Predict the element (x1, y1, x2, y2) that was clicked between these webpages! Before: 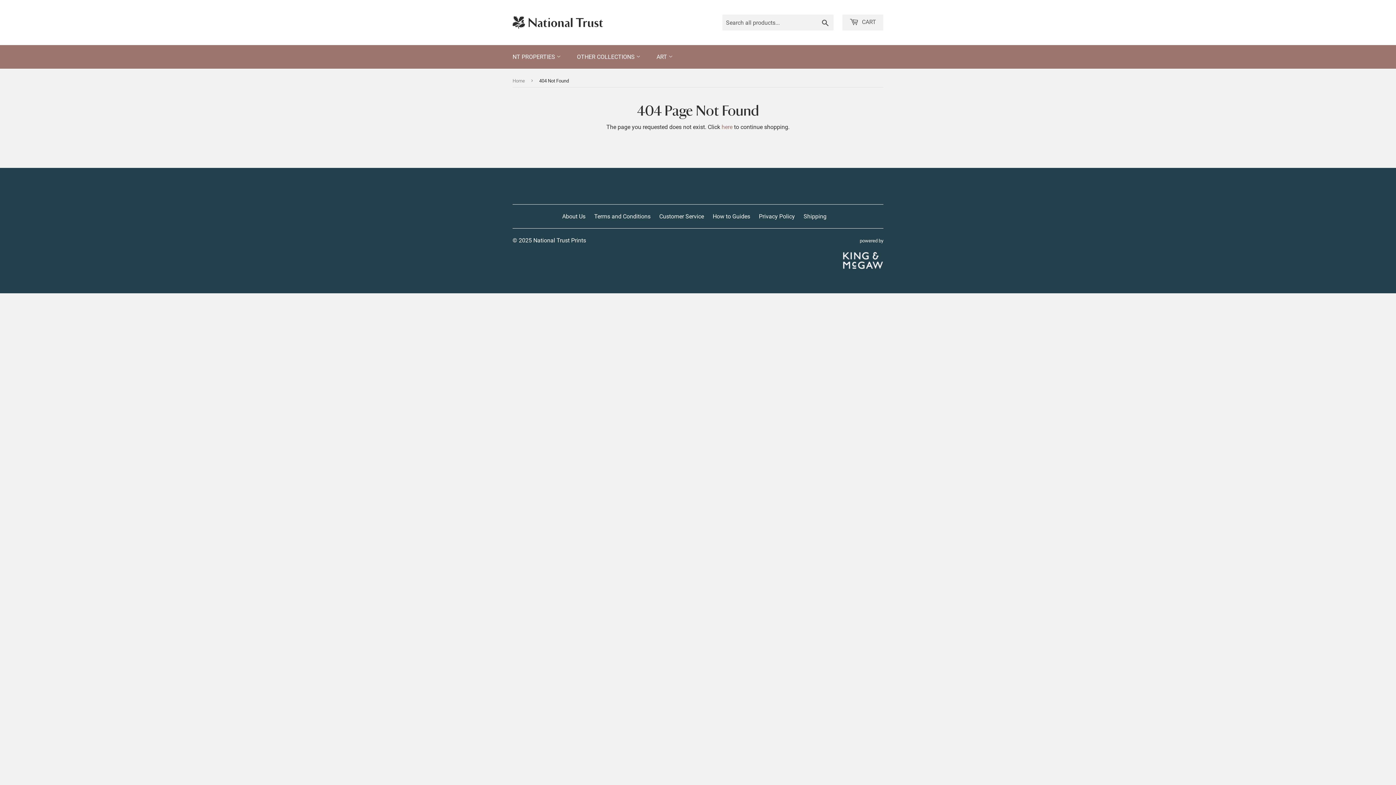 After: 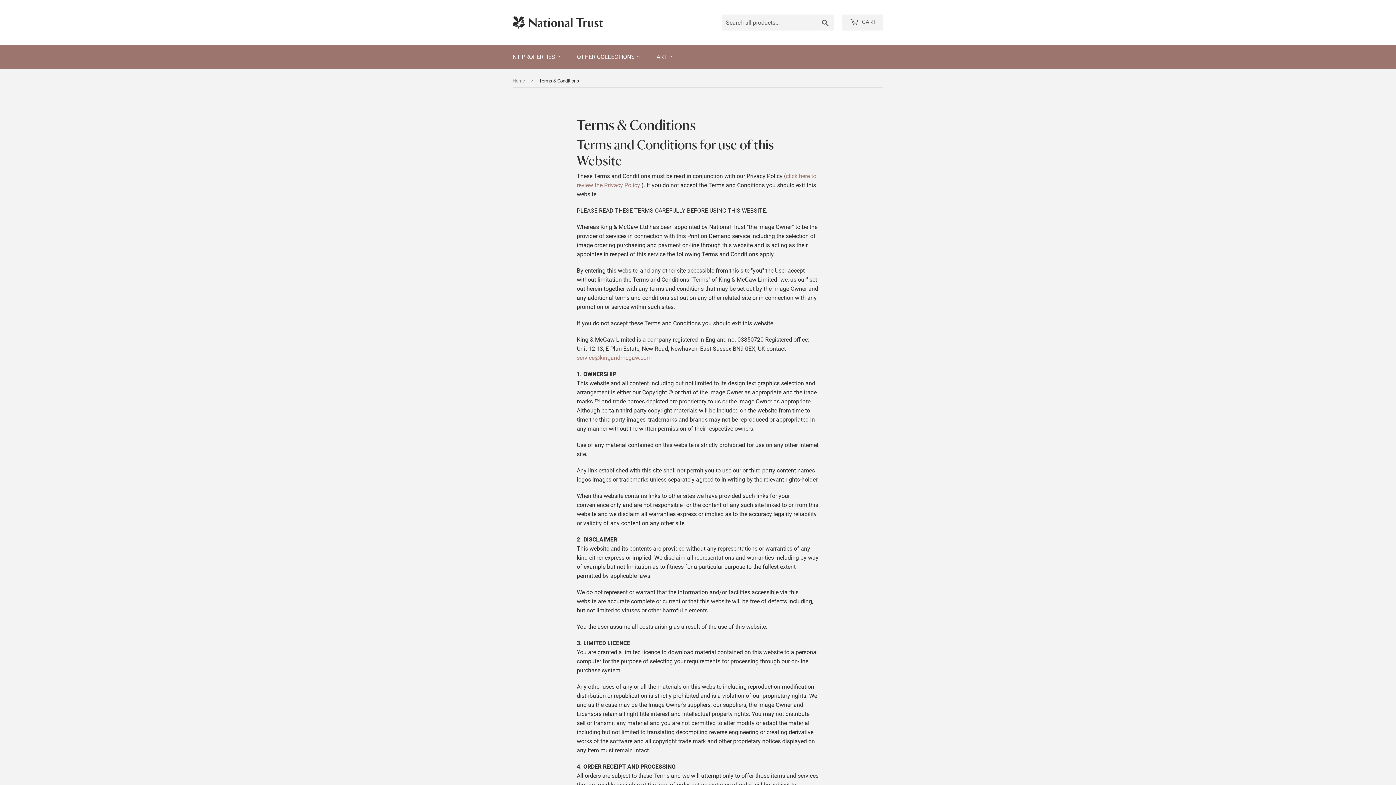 Action: bbox: (594, 213, 650, 220) label: Terms and Conditions